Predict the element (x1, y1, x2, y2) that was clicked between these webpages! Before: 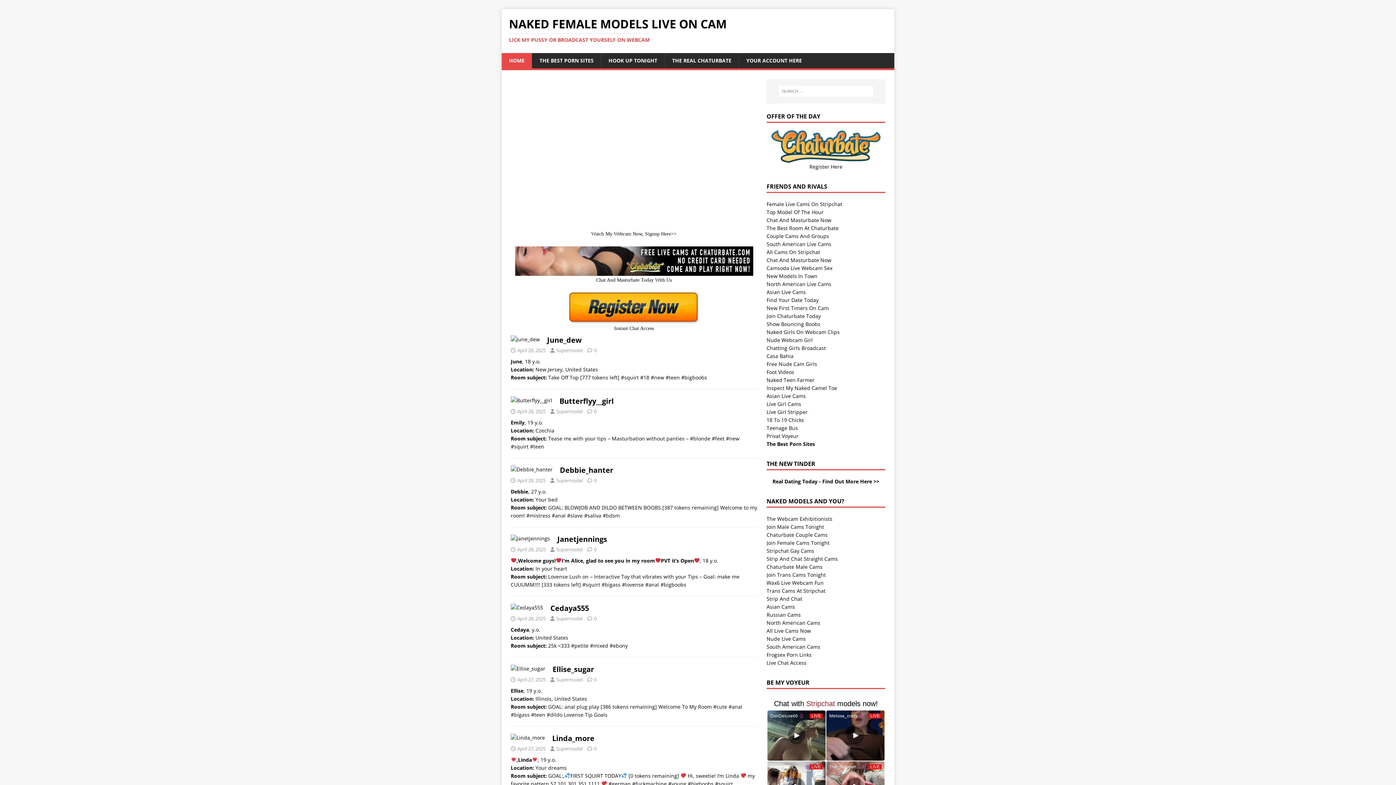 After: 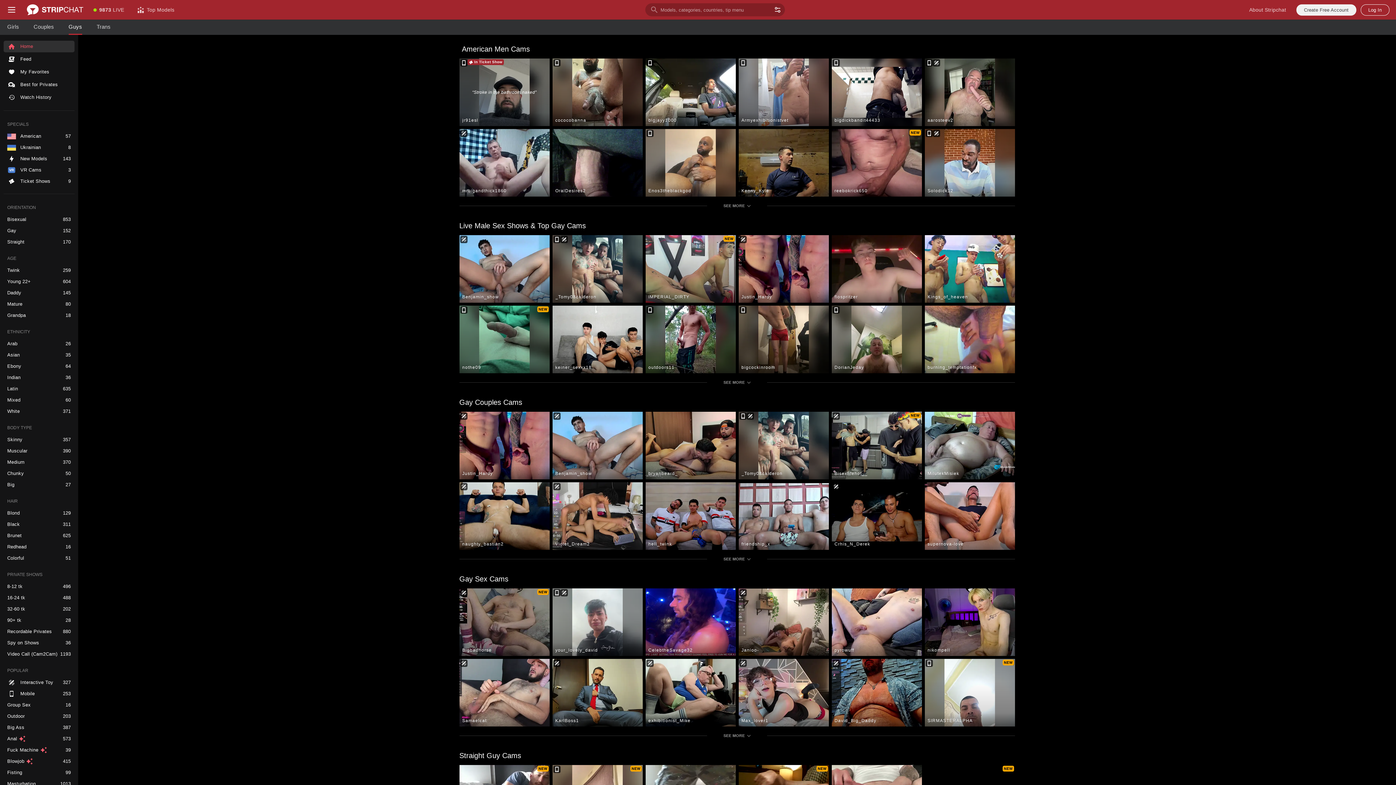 Action: bbox: (766, 547, 814, 554) label: Stripchat Gay Cams